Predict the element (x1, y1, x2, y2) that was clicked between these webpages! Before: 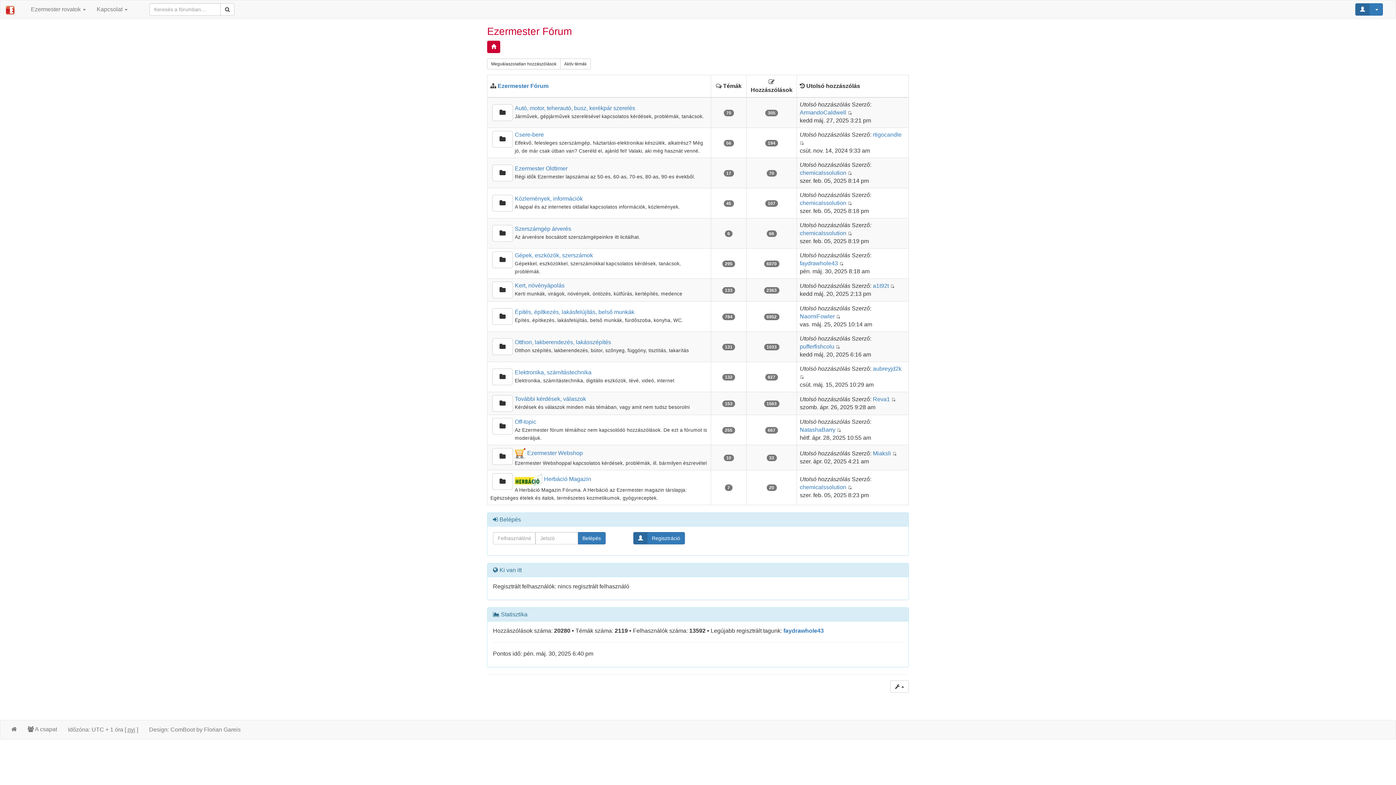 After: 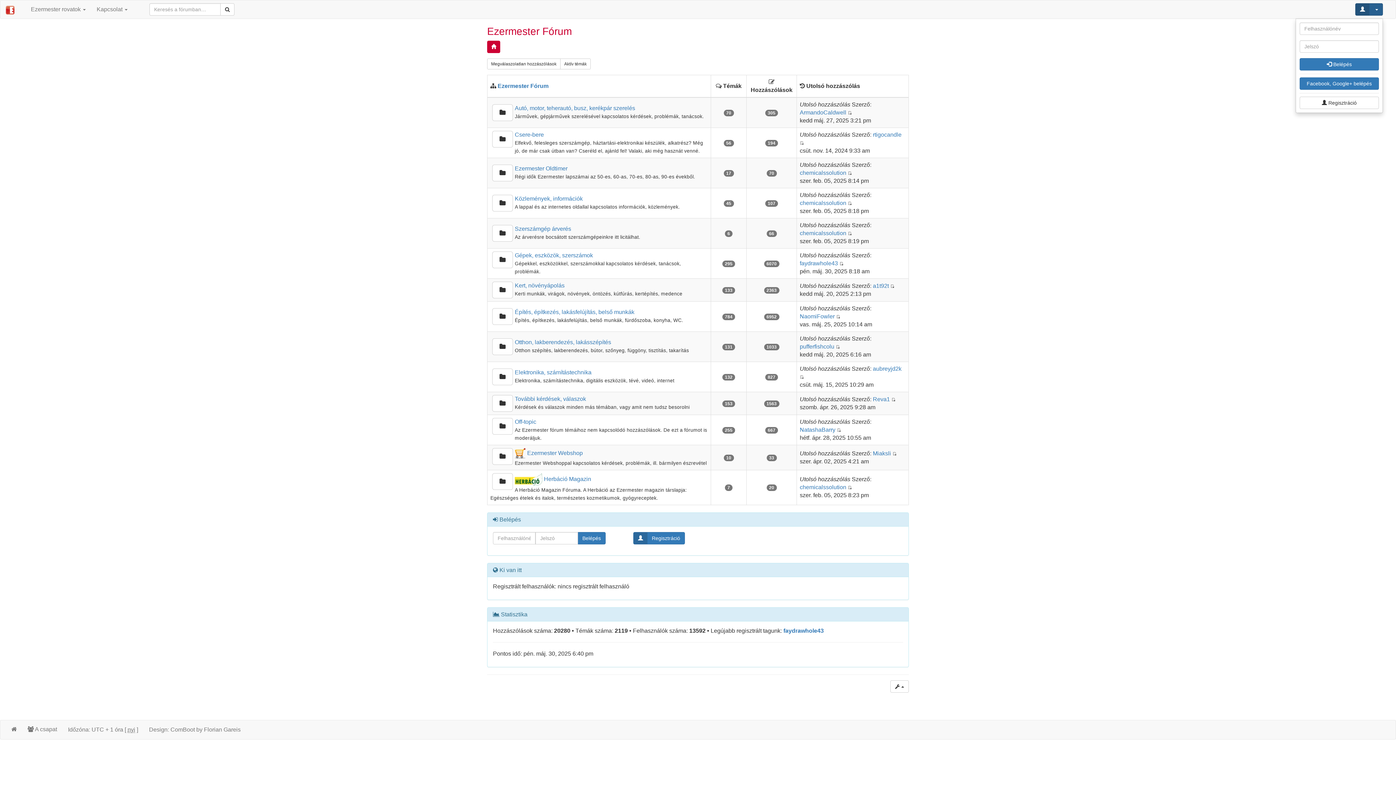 Action: bbox: (1355, 3, 1383, 15) label:  